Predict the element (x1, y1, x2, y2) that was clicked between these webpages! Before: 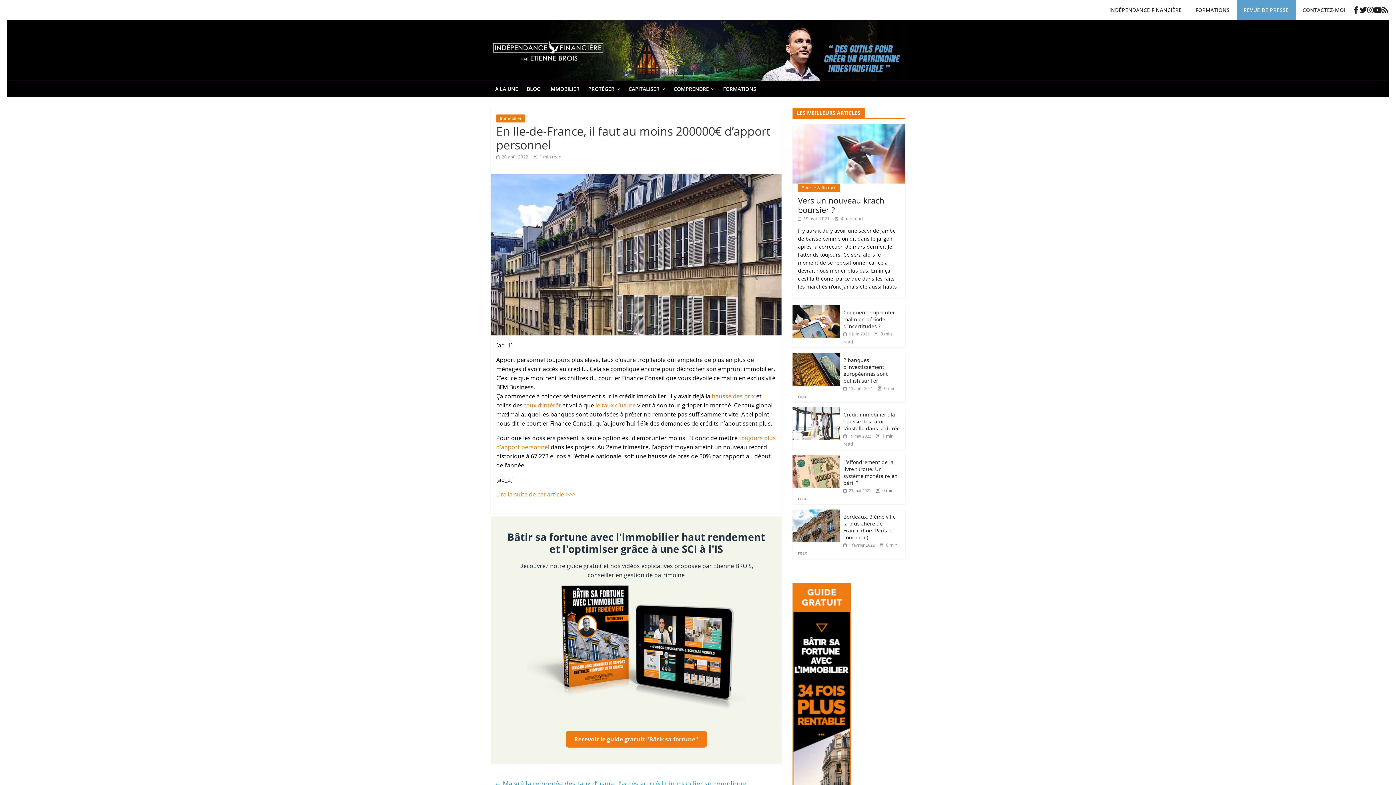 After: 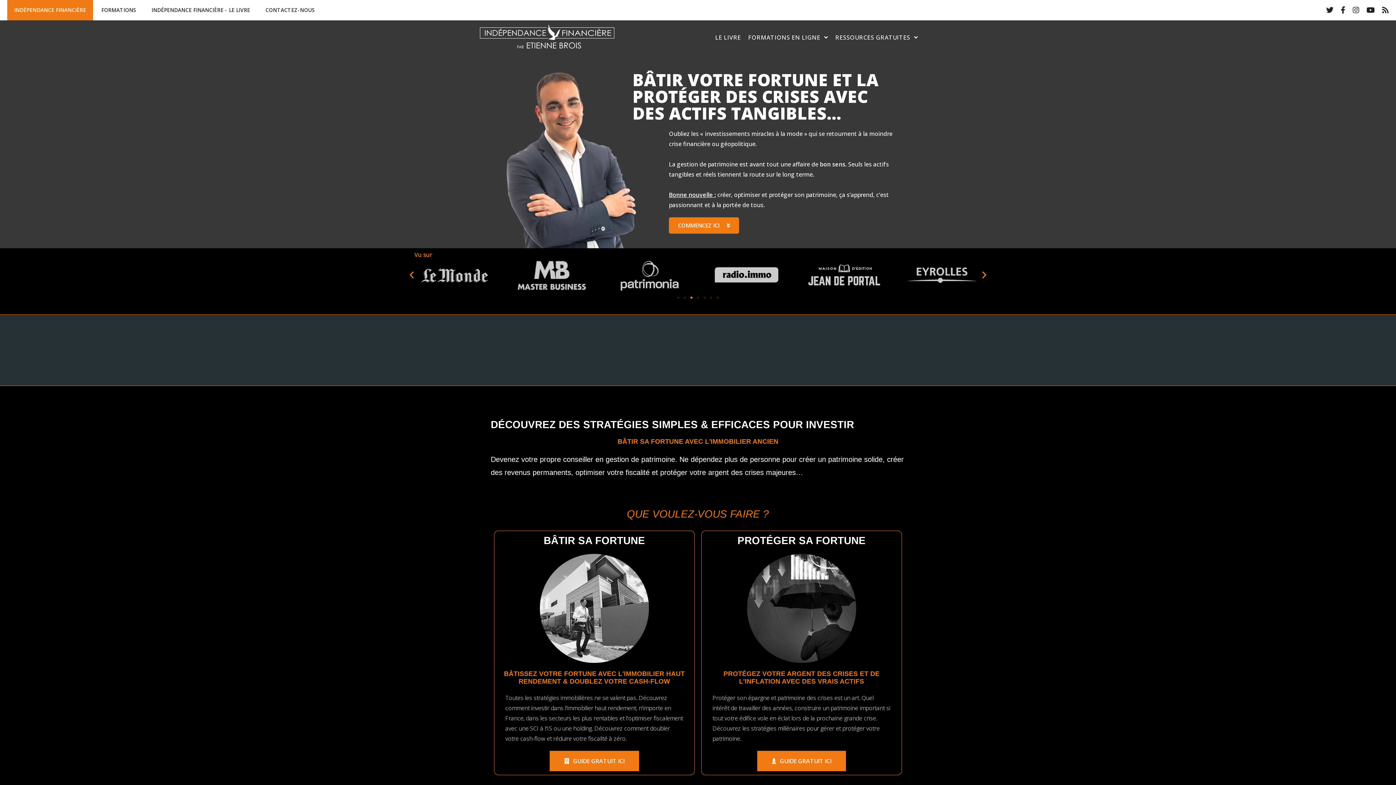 Action: label: INDÉPENDANCE FINANCIÈRE bbox: (1102, 0, 1188, 20)